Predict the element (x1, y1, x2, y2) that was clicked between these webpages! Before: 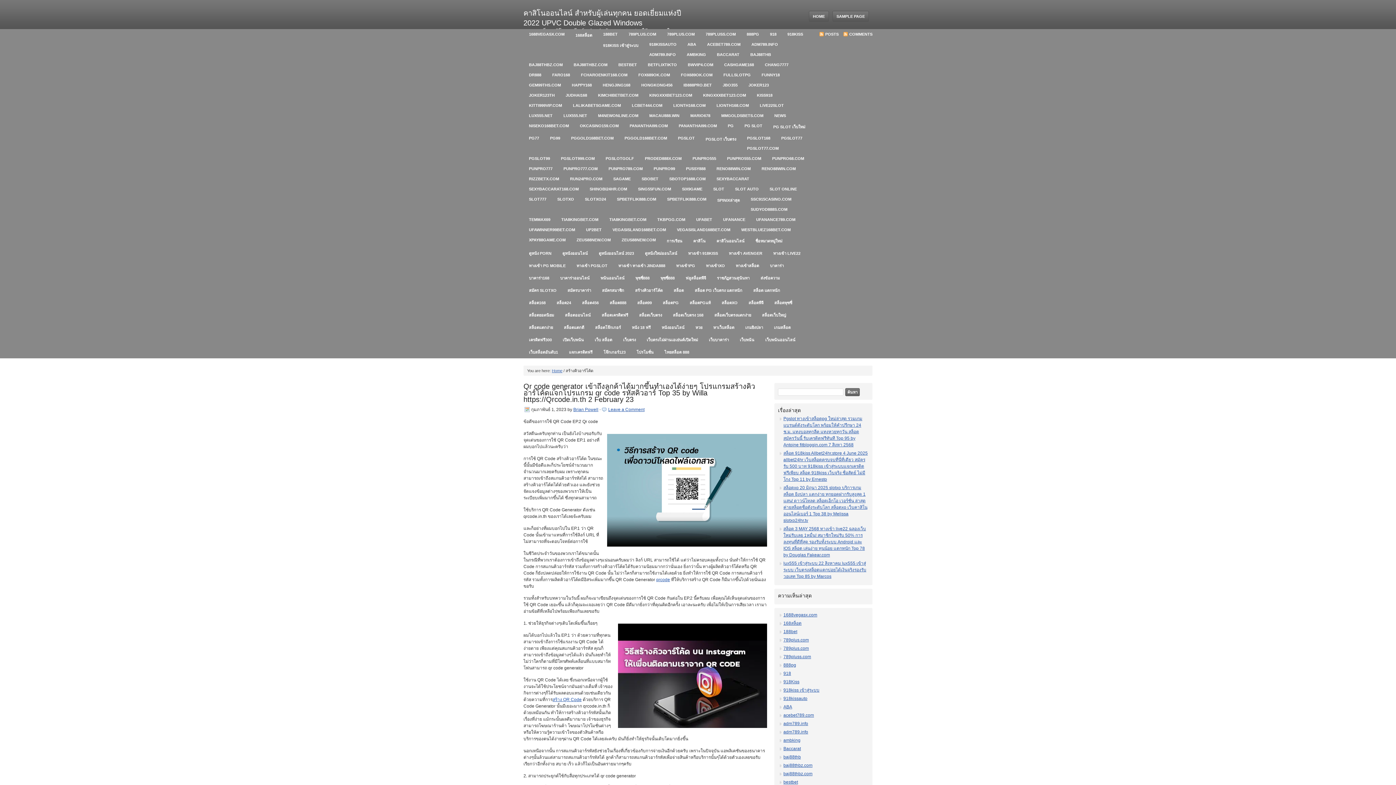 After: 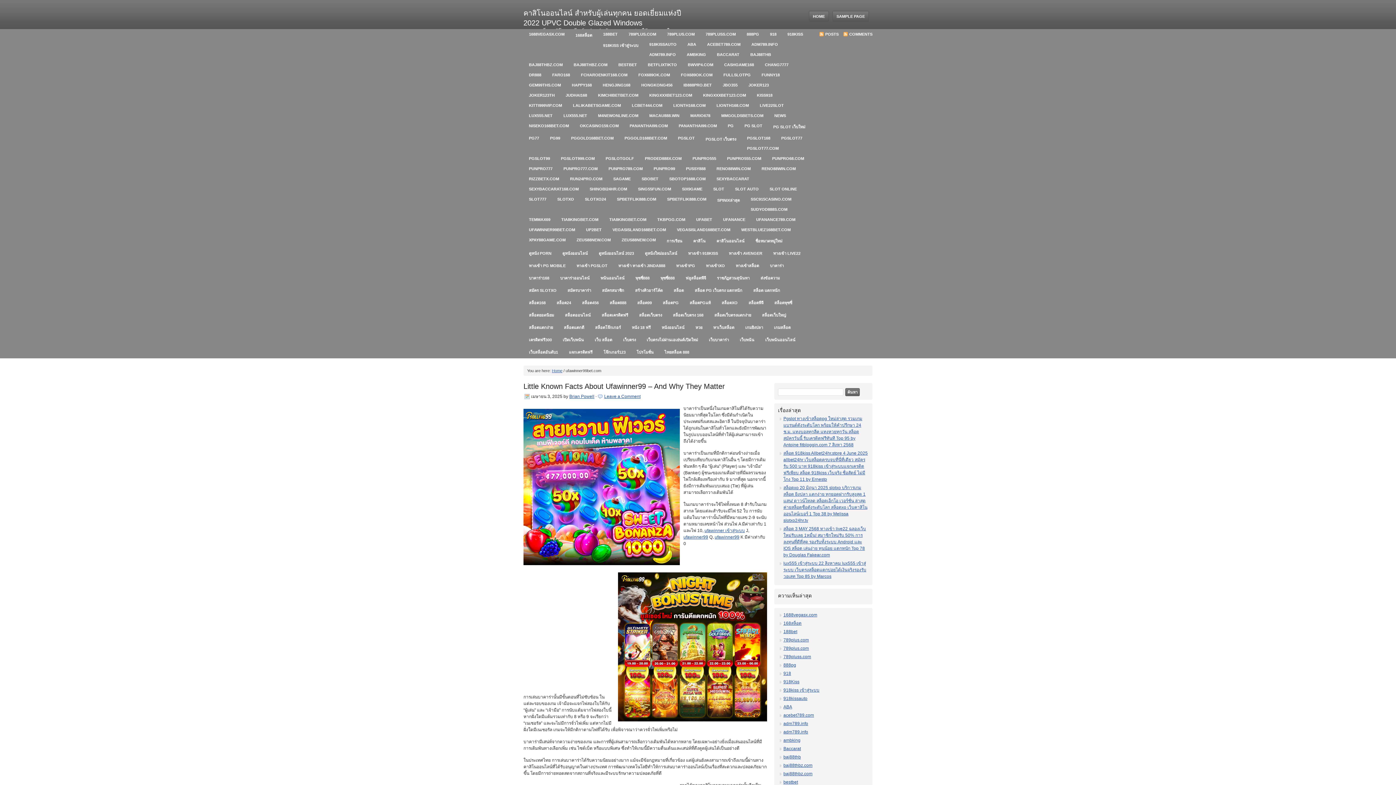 Action: label: UFAWINNER99BET.COM bbox: (523, 224, 580, 234)